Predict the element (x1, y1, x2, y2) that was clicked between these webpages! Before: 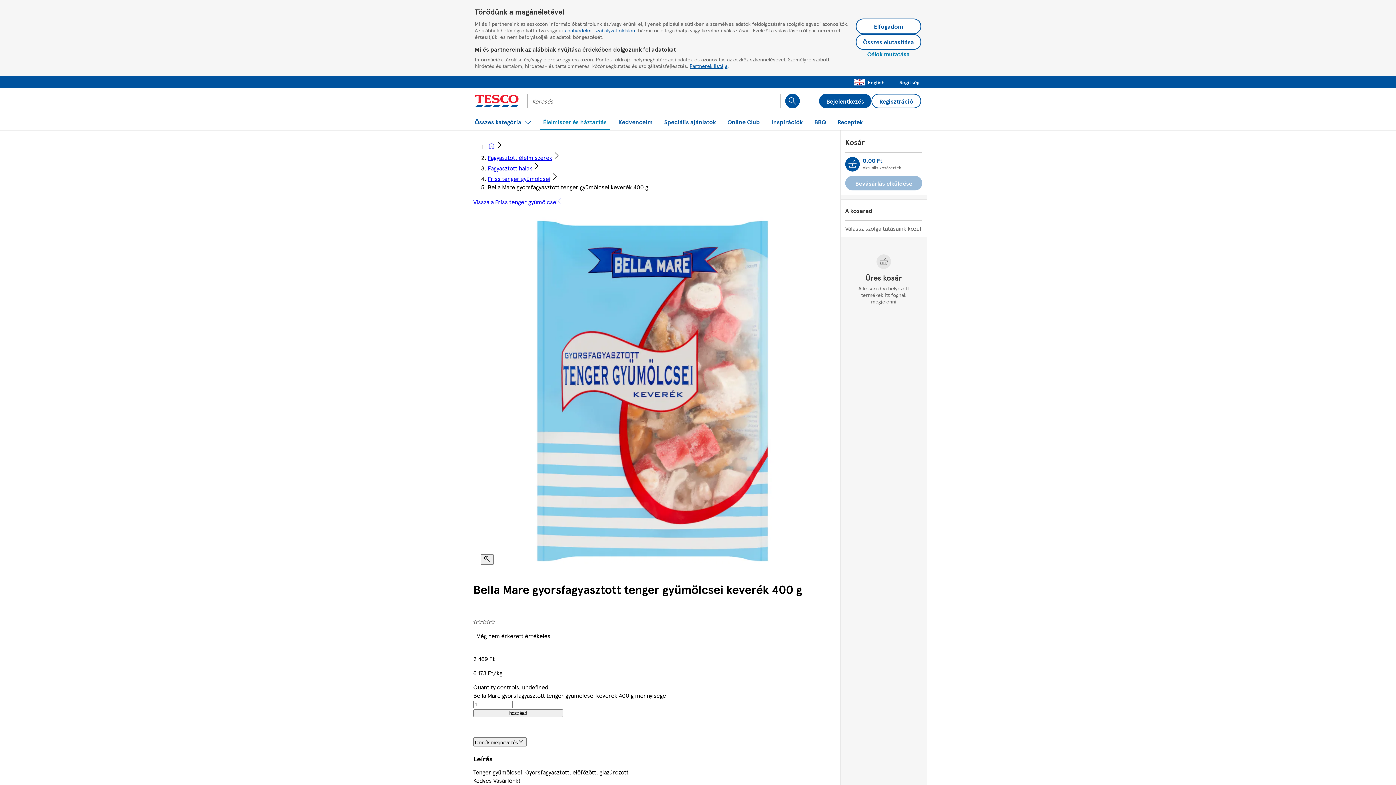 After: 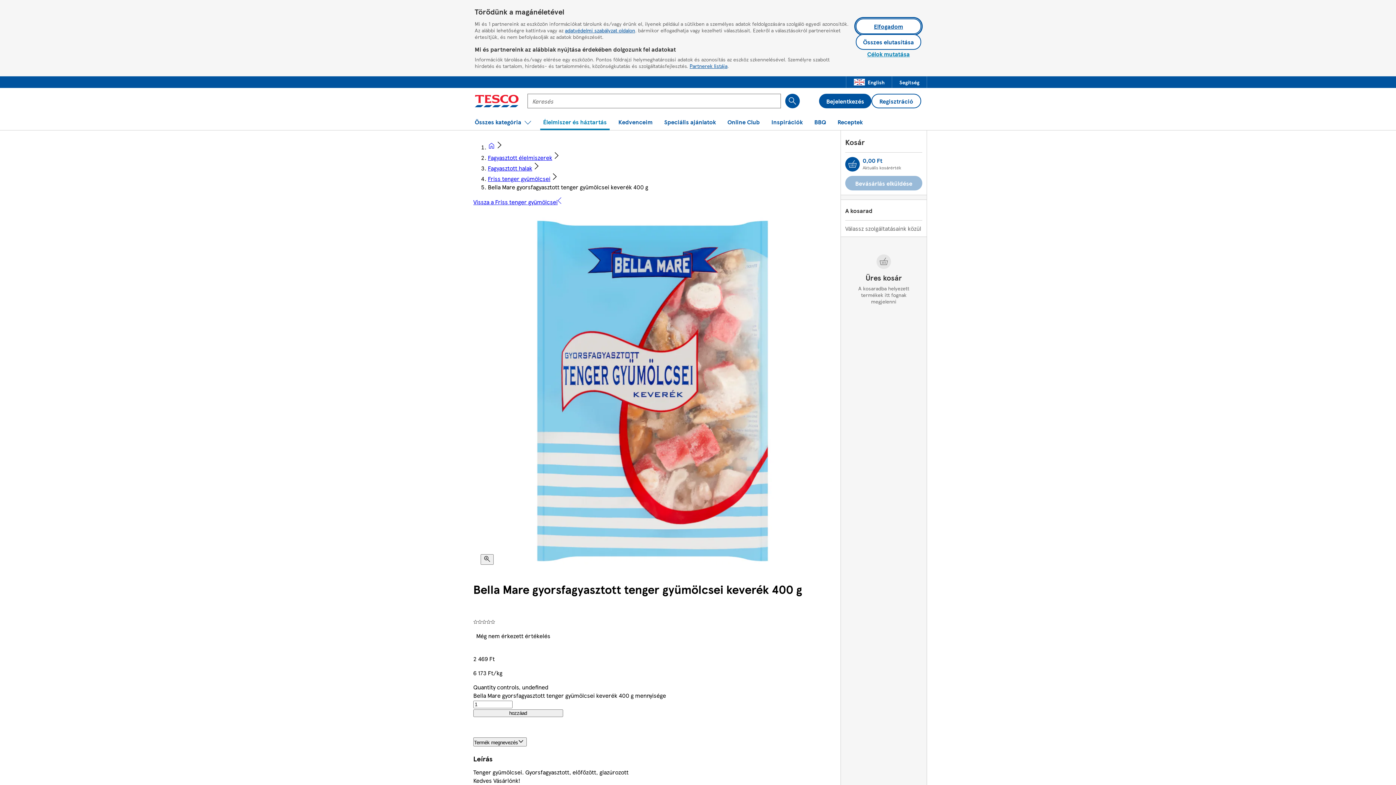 Action: label: Elfogadom bbox: (856, 18, 921, 34)